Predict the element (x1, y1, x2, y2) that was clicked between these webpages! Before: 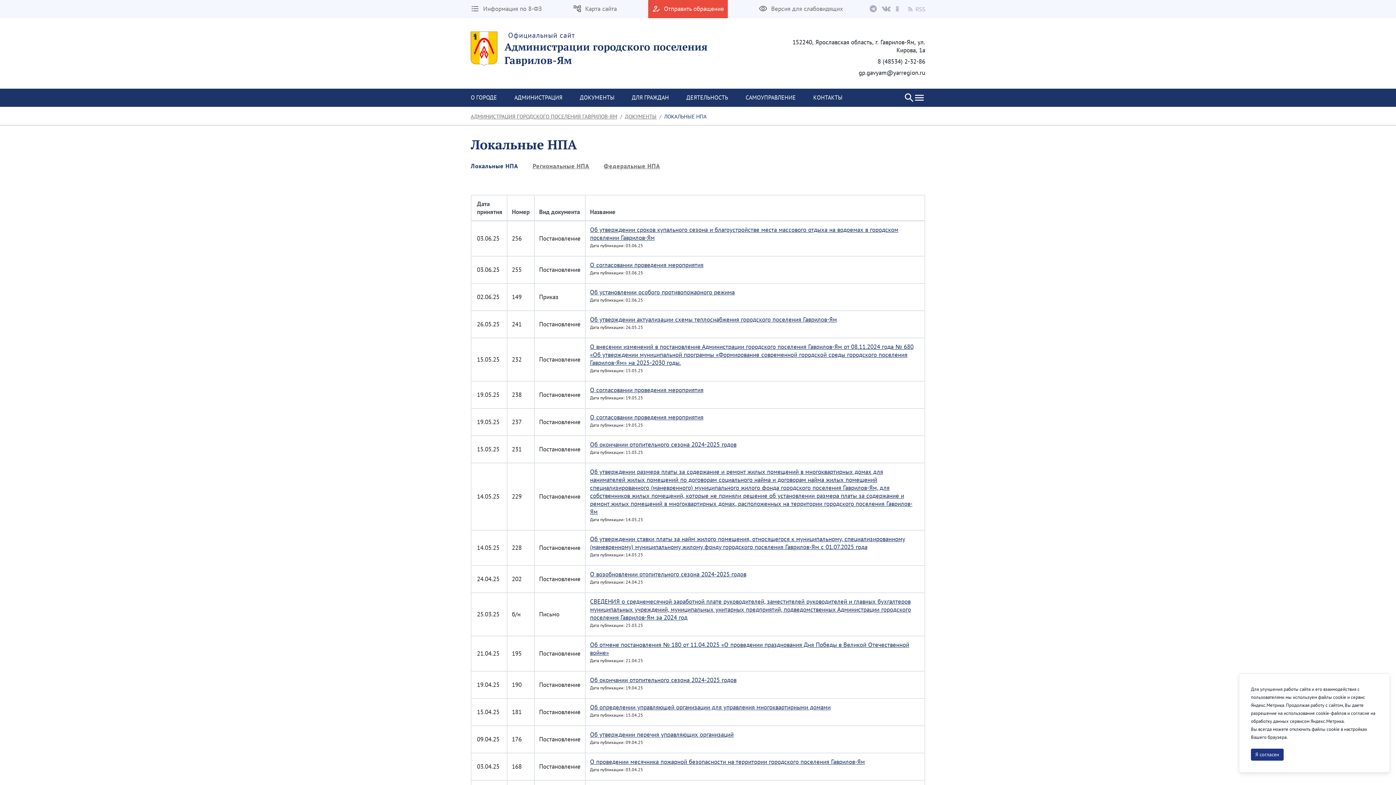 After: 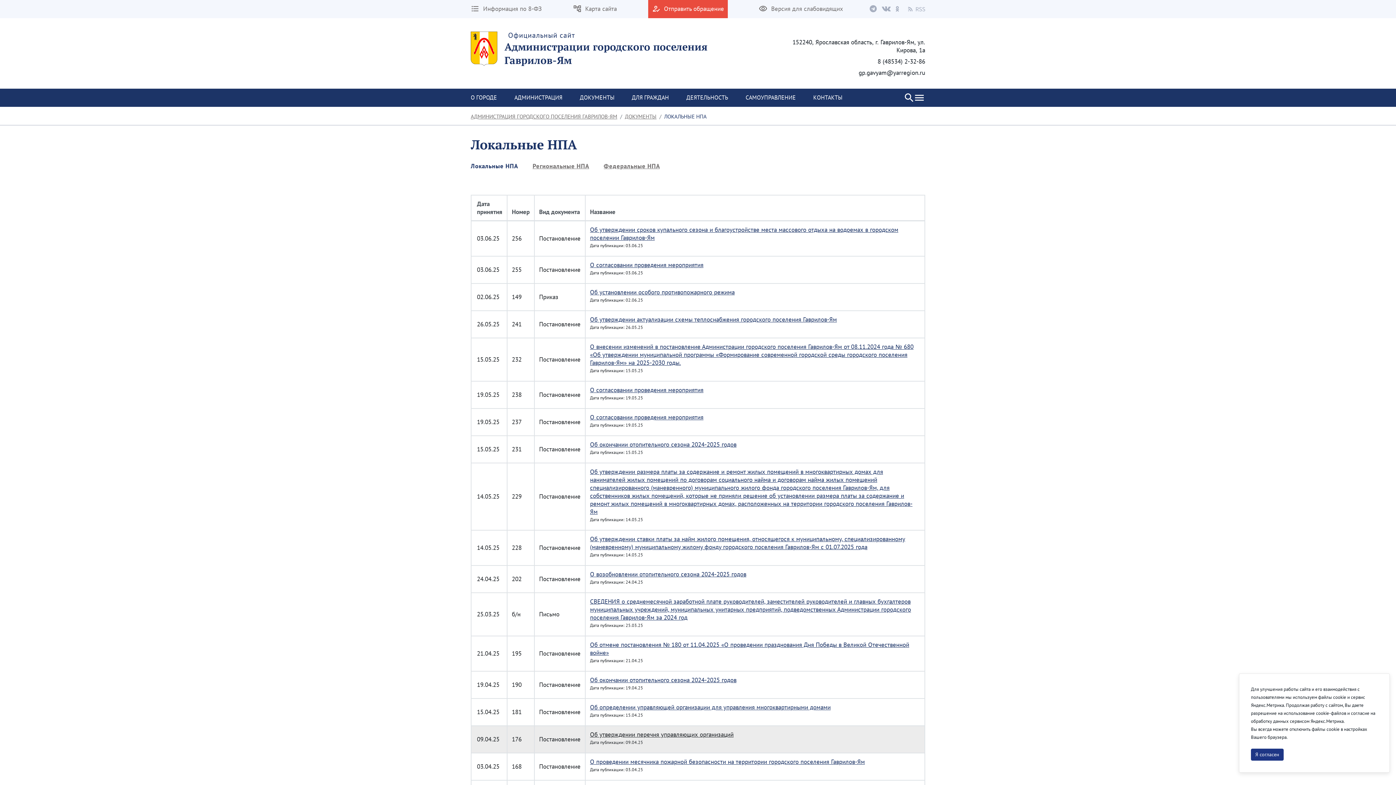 Action: bbox: (590, 730, 919, 738) label: Об утверждении перечня управляющих организаций